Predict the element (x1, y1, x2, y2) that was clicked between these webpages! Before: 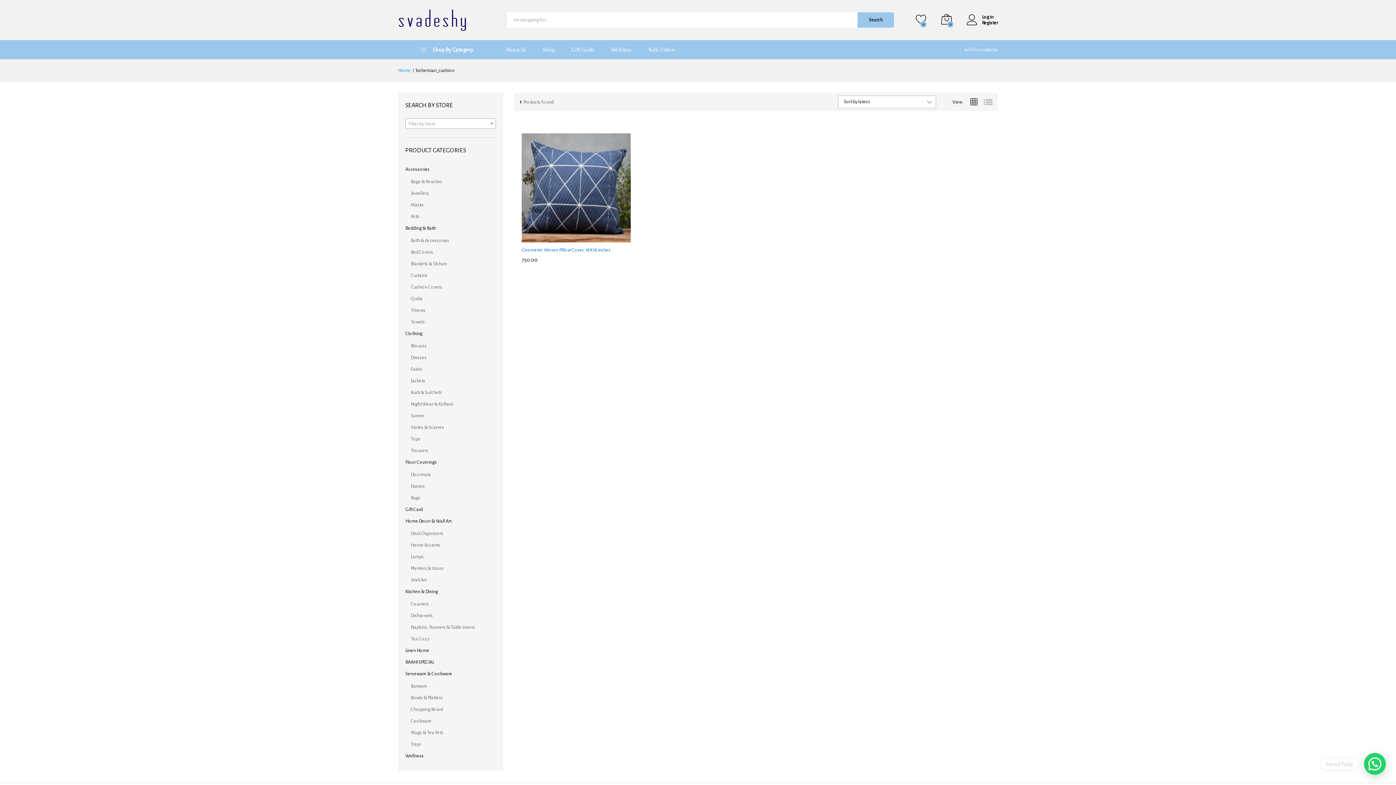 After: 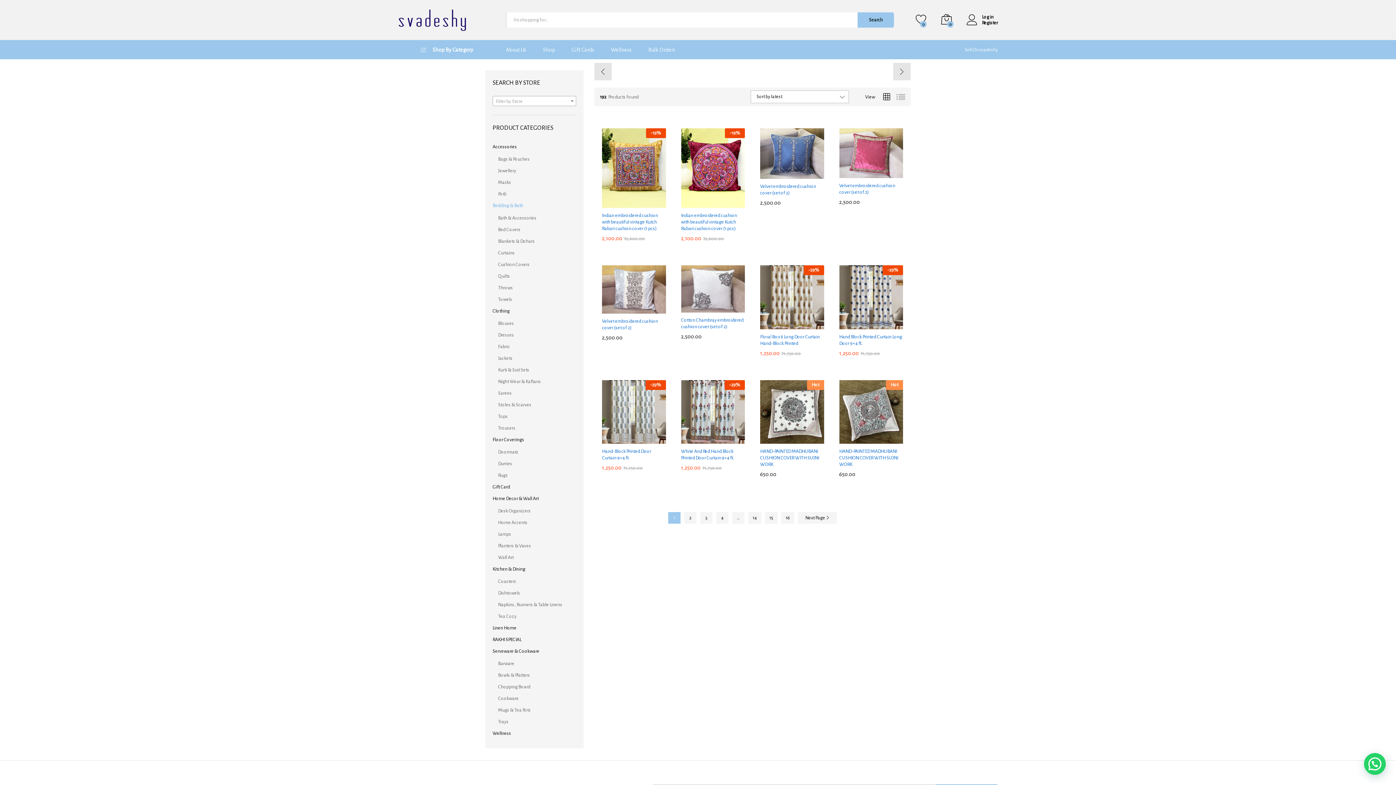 Action: bbox: (405, 225, 436, 230) label: Bedding & Bath